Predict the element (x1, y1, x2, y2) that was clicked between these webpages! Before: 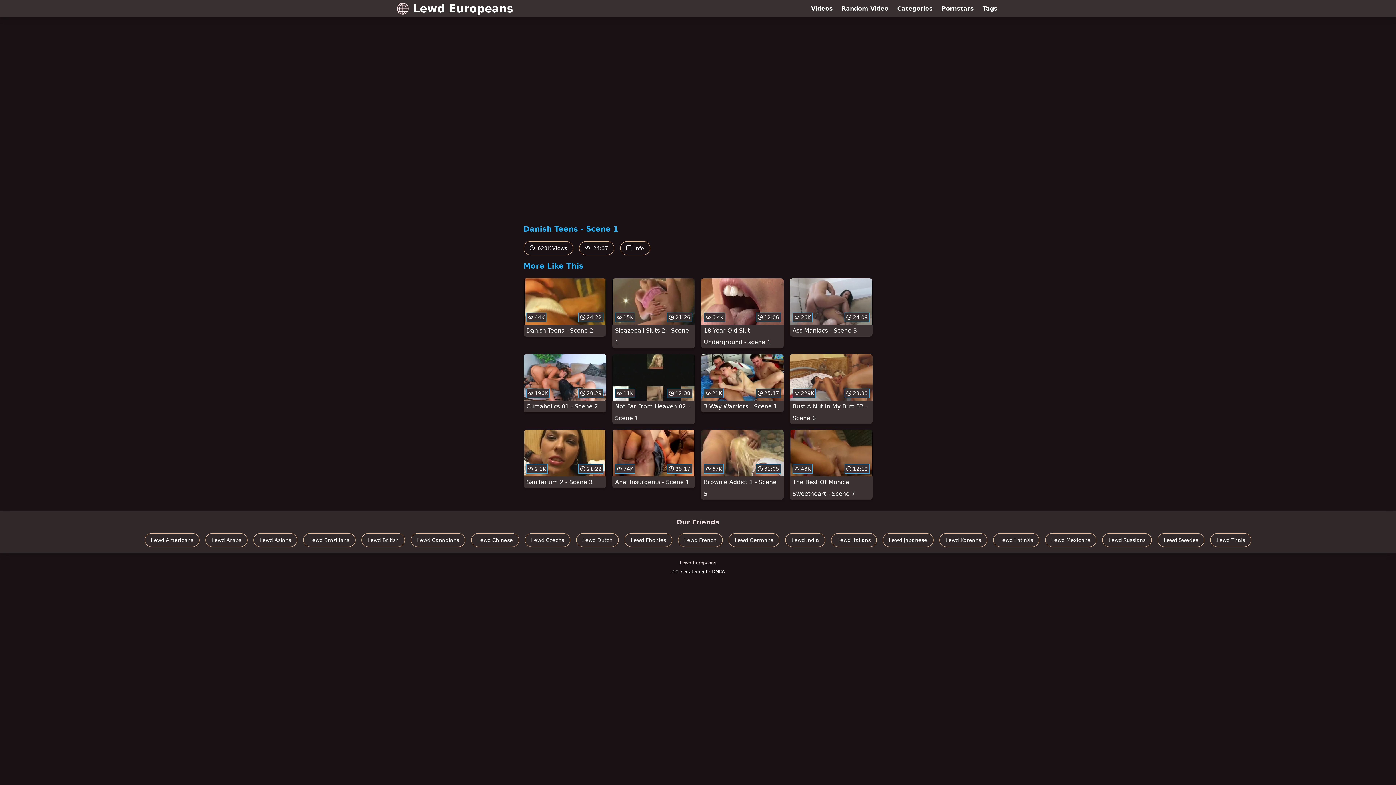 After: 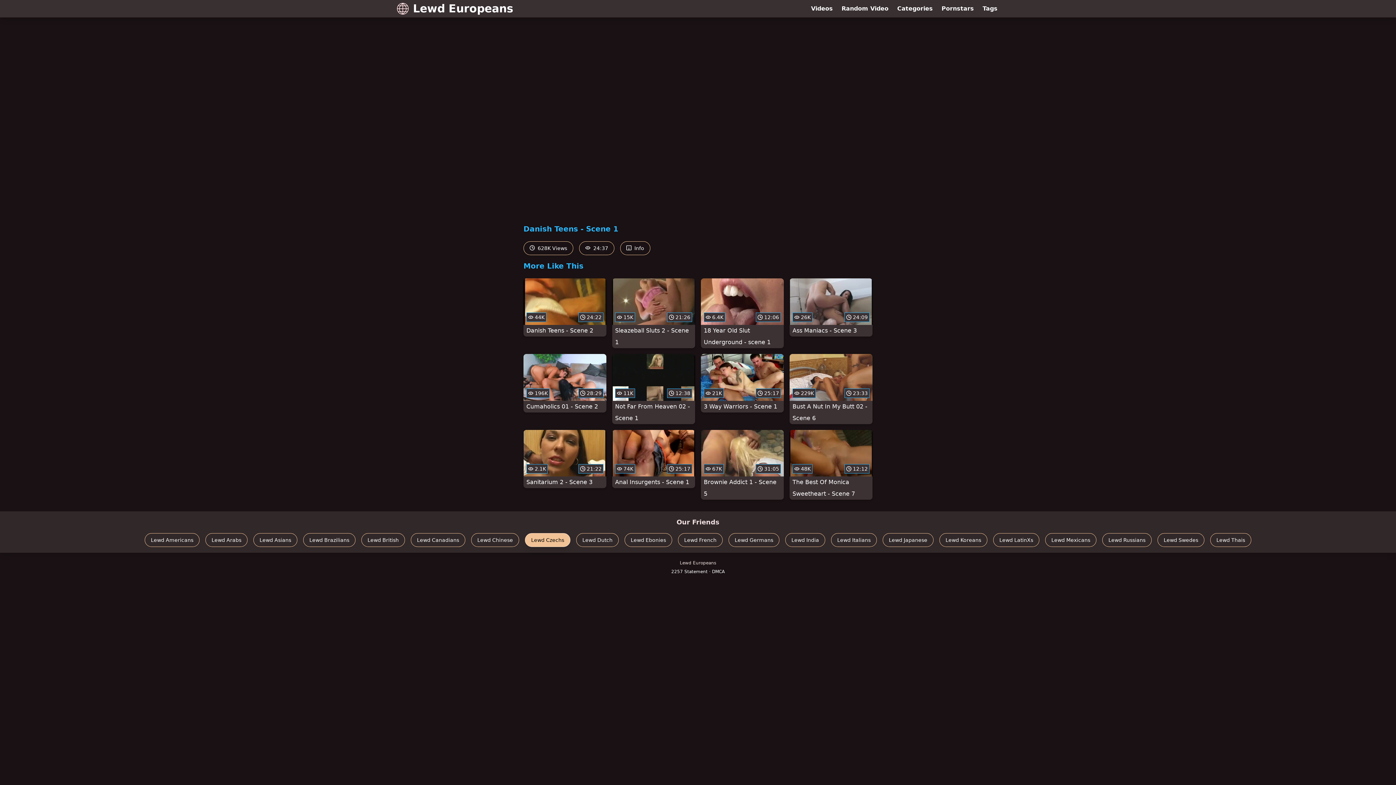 Action: bbox: (525, 533, 570, 547) label: Lewd Czechs